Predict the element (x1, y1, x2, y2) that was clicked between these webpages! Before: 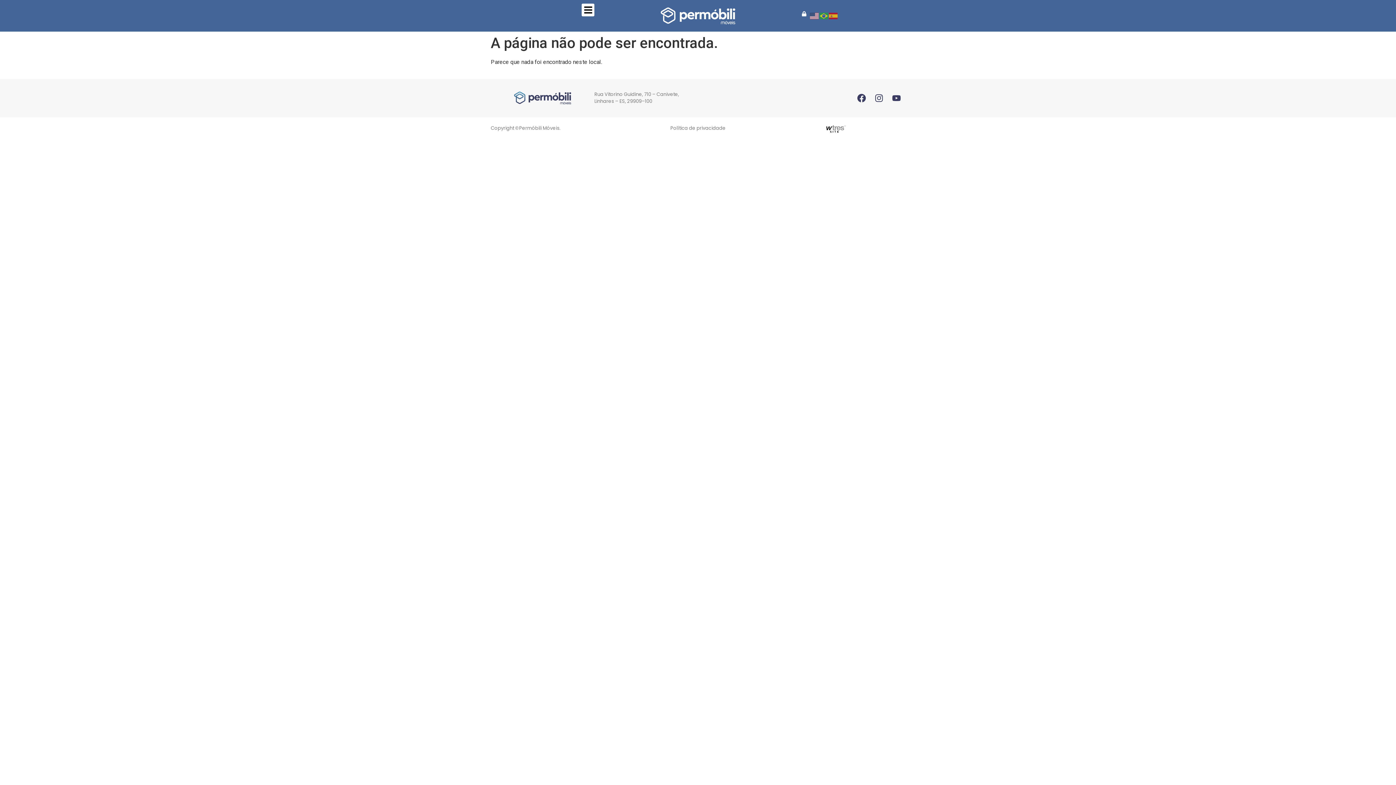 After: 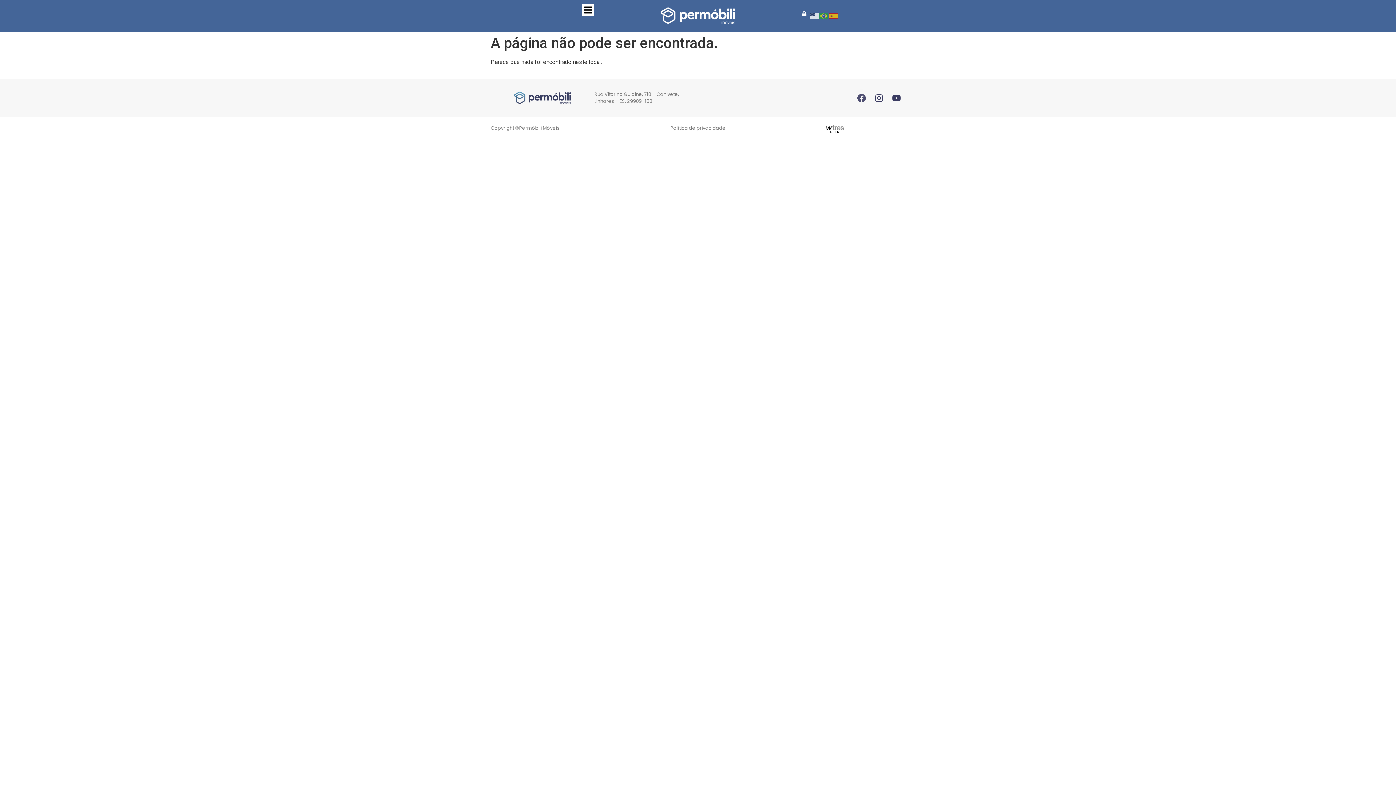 Action: bbox: (853, 89, 870, 106) label: Facebook